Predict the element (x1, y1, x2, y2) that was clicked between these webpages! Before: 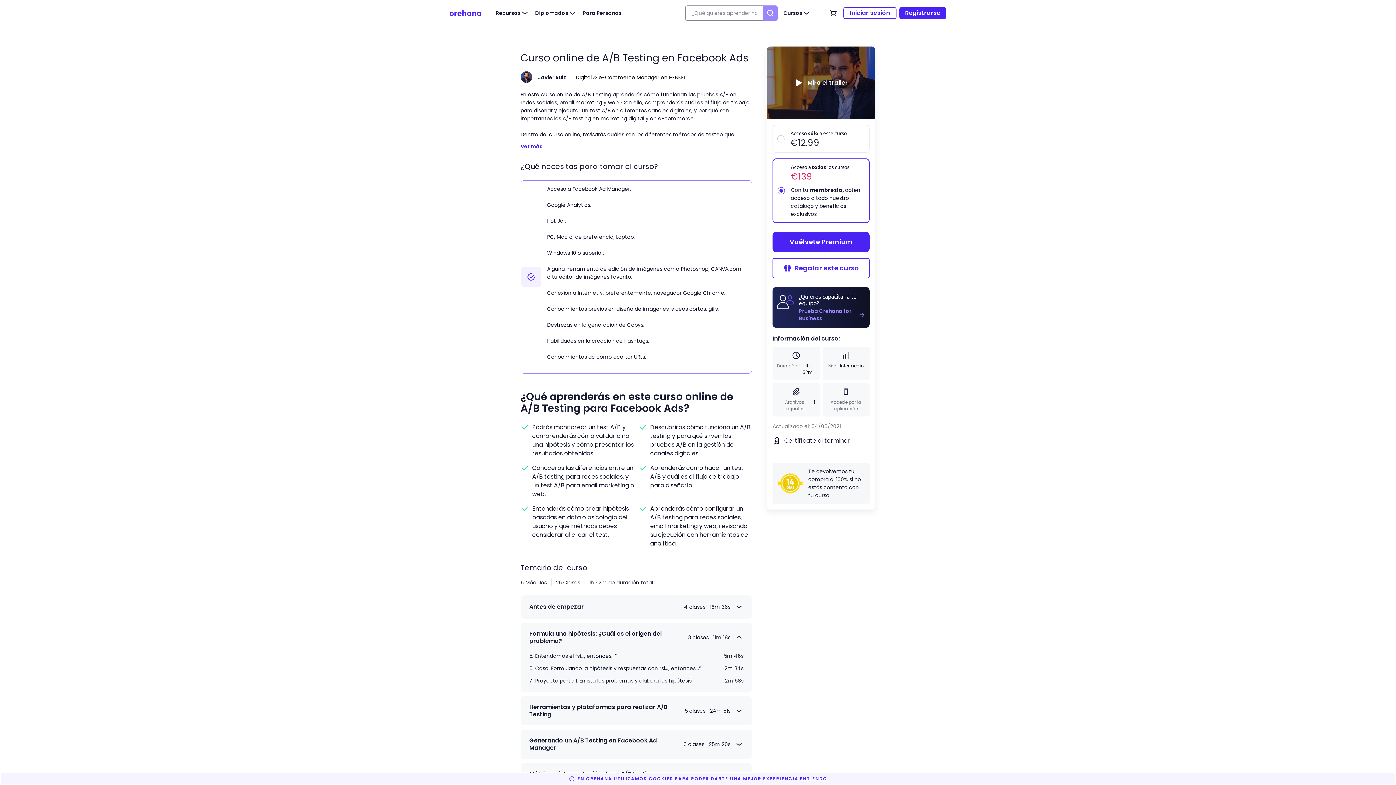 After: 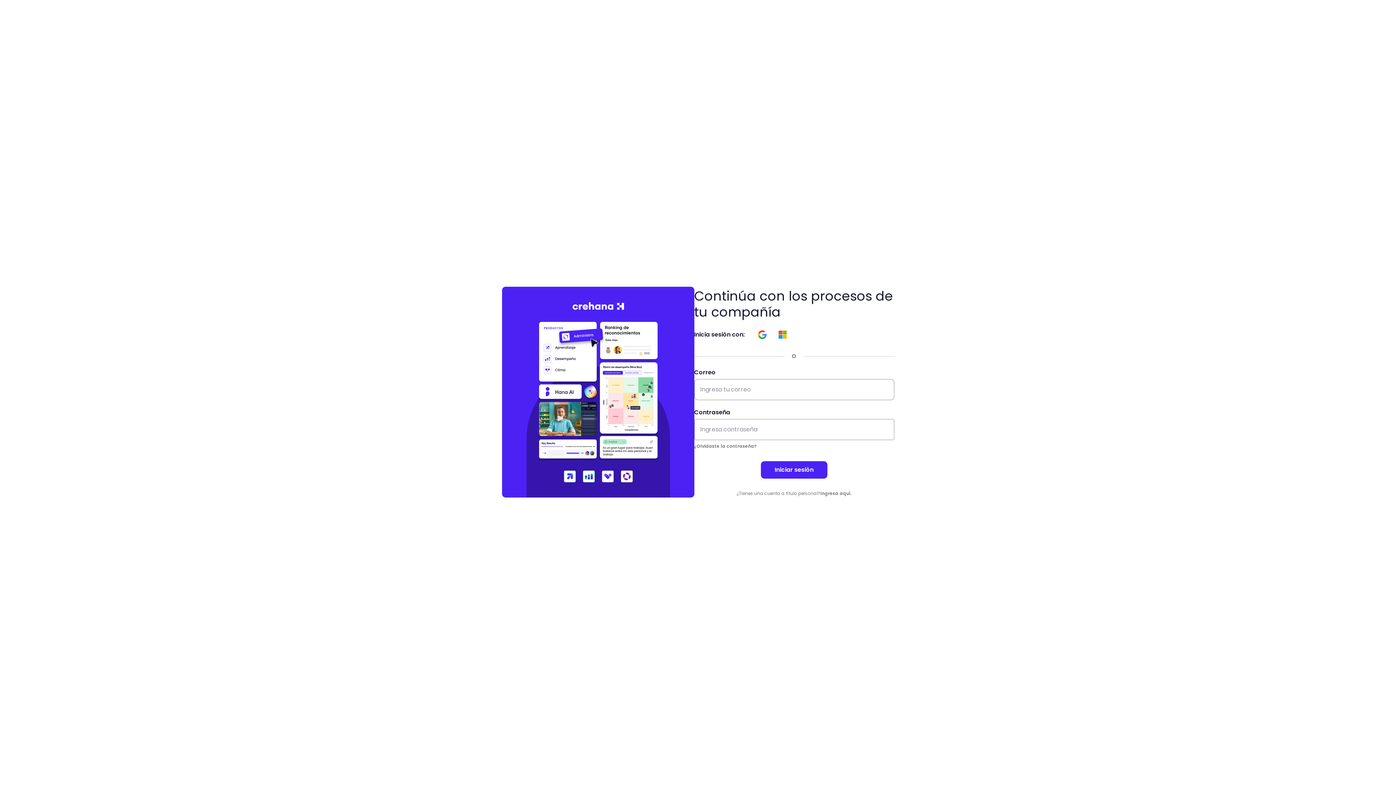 Action: label: Iniciar sesión bbox: (843, 7, 896, 18)